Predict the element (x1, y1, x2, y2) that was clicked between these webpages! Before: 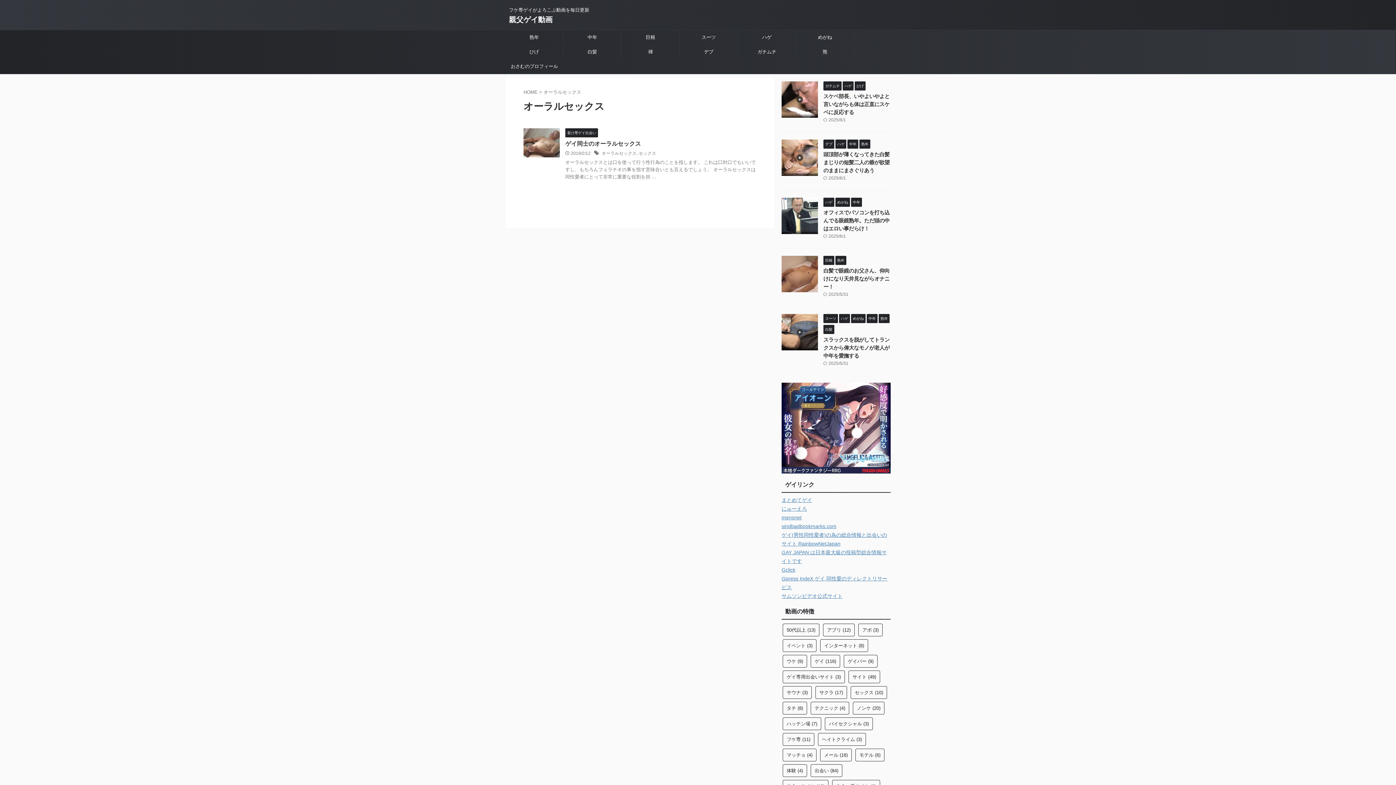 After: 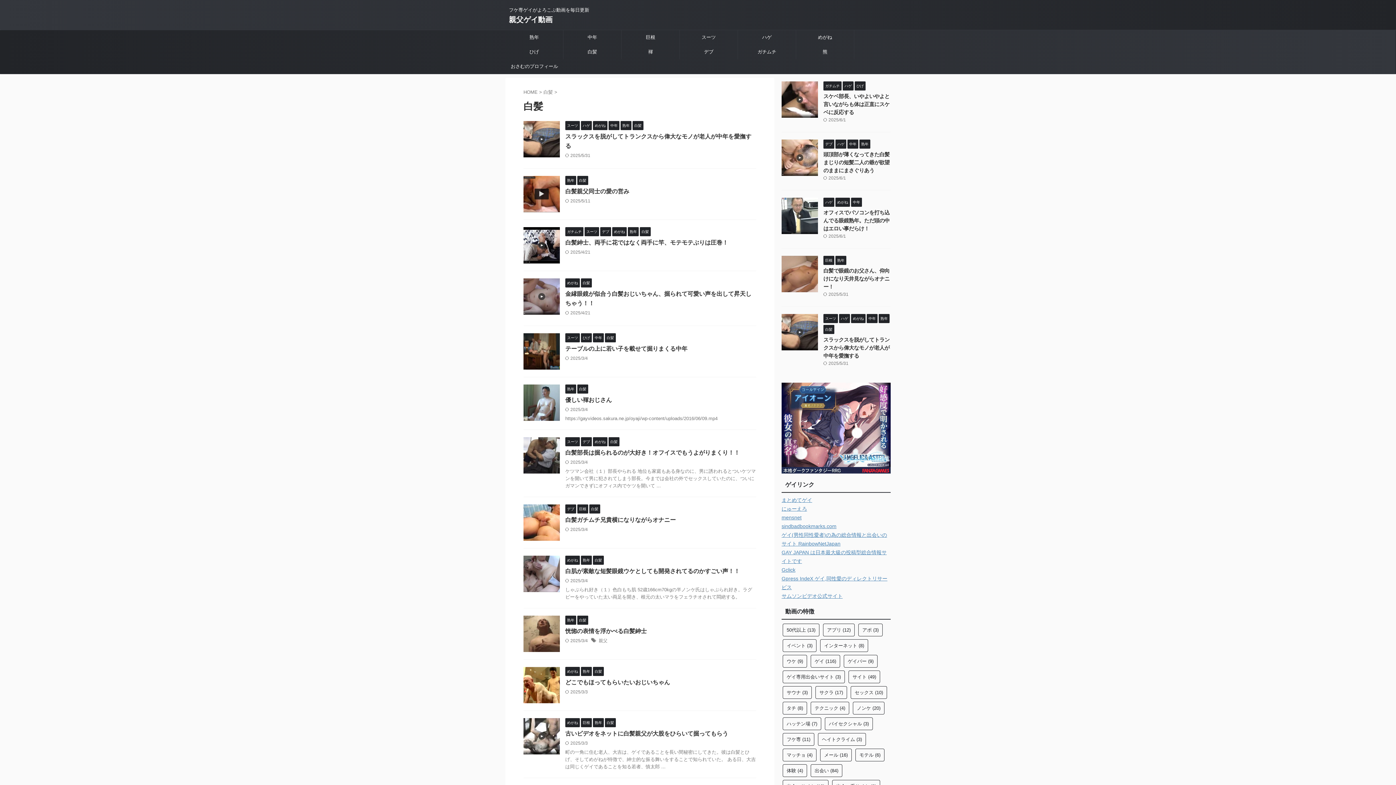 Action: bbox: (563, 44, 621, 59) label: 白髪